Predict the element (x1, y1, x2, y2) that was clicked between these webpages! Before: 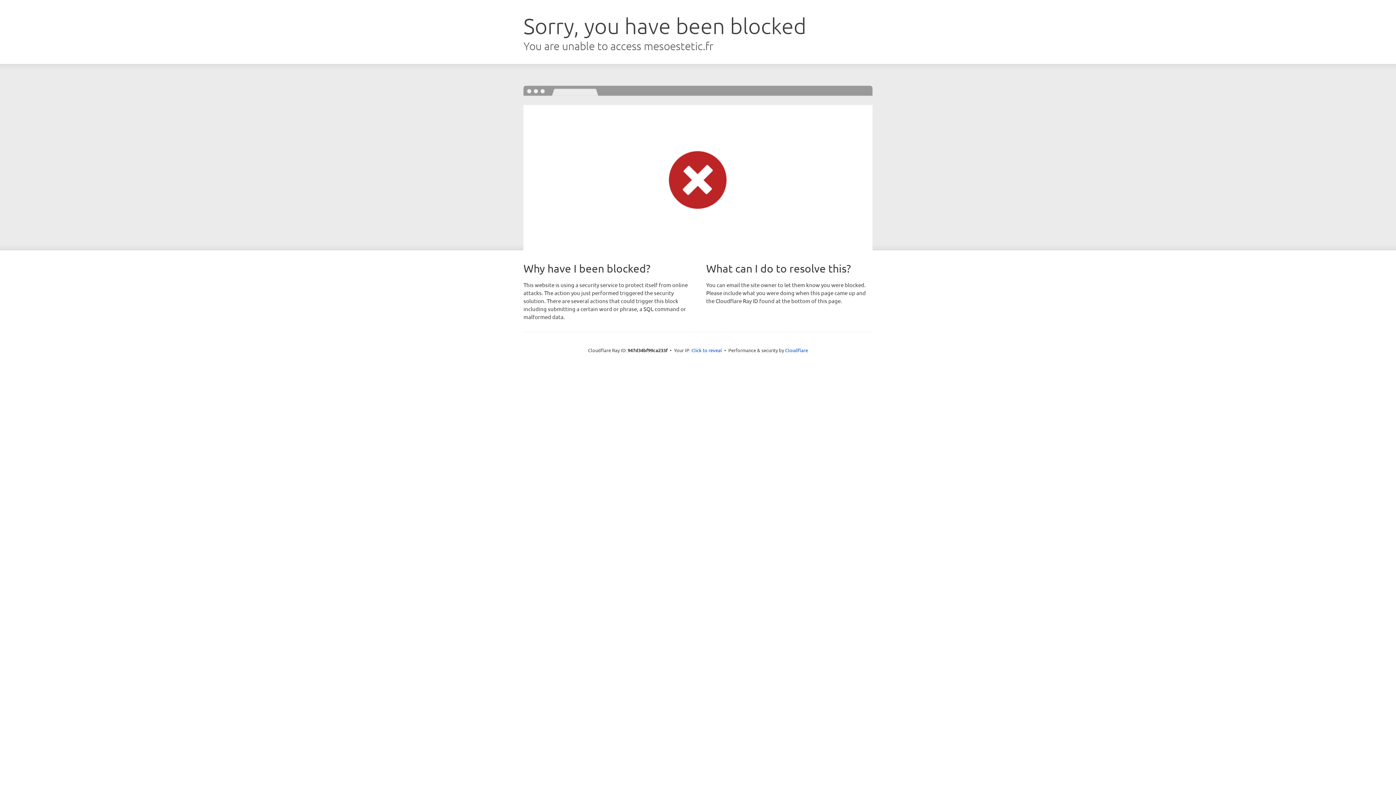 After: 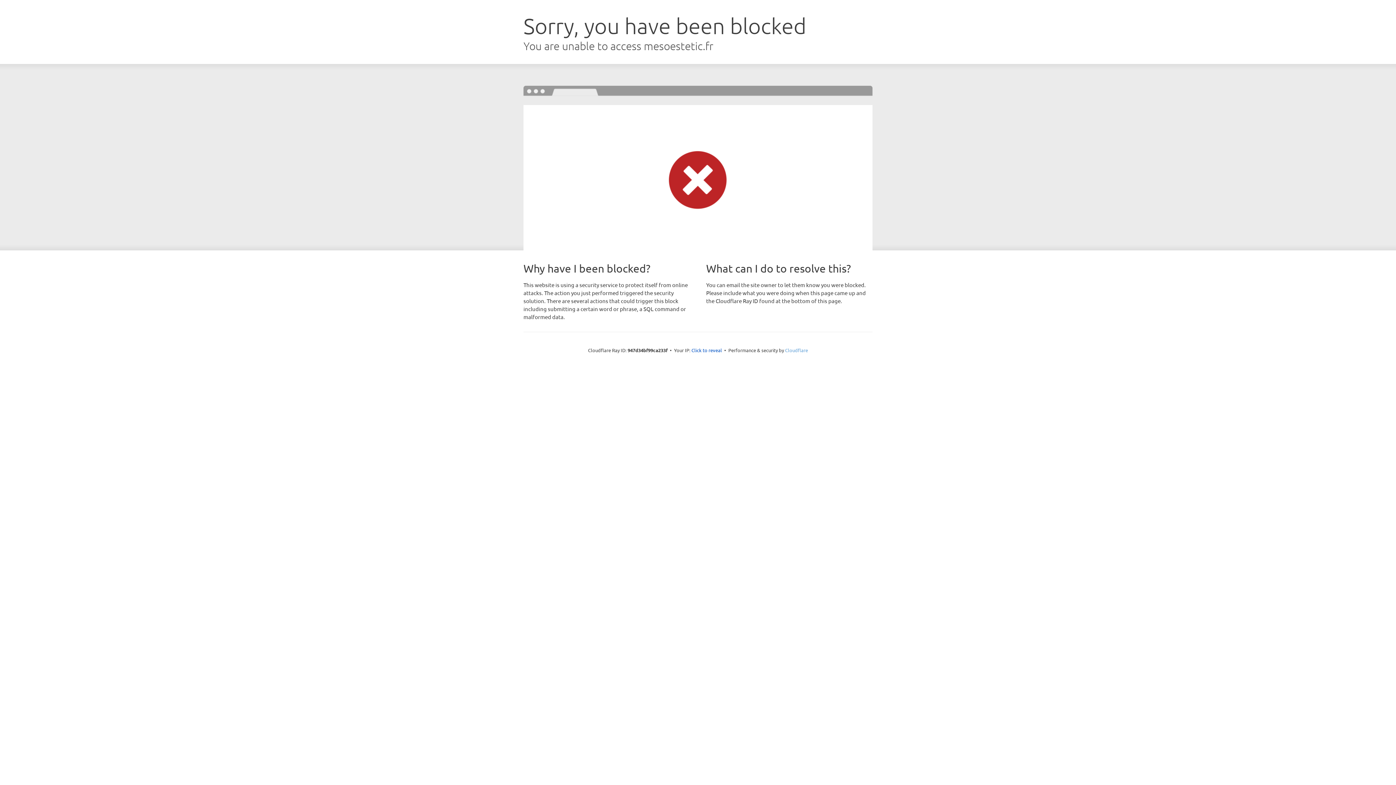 Action: bbox: (785, 347, 808, 353) label: Cloudflare